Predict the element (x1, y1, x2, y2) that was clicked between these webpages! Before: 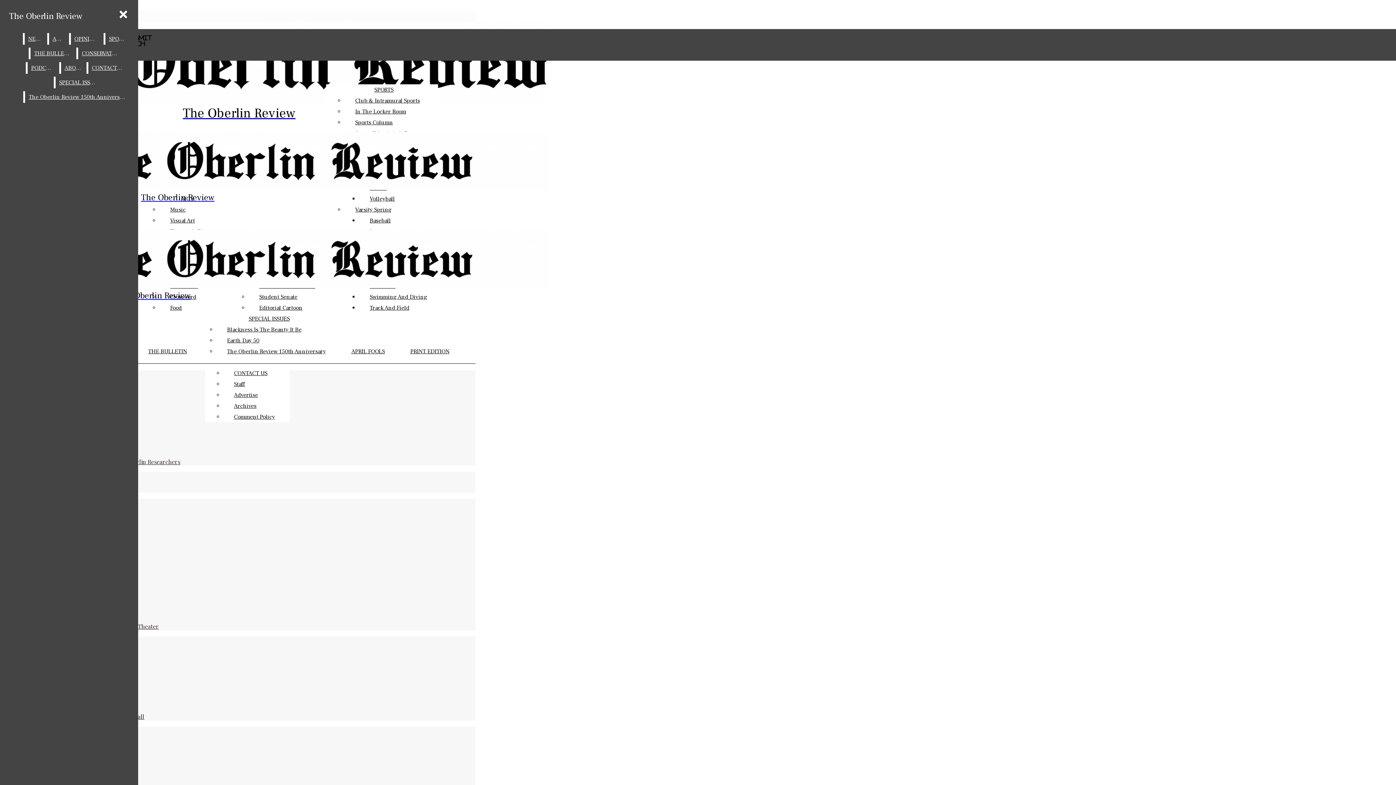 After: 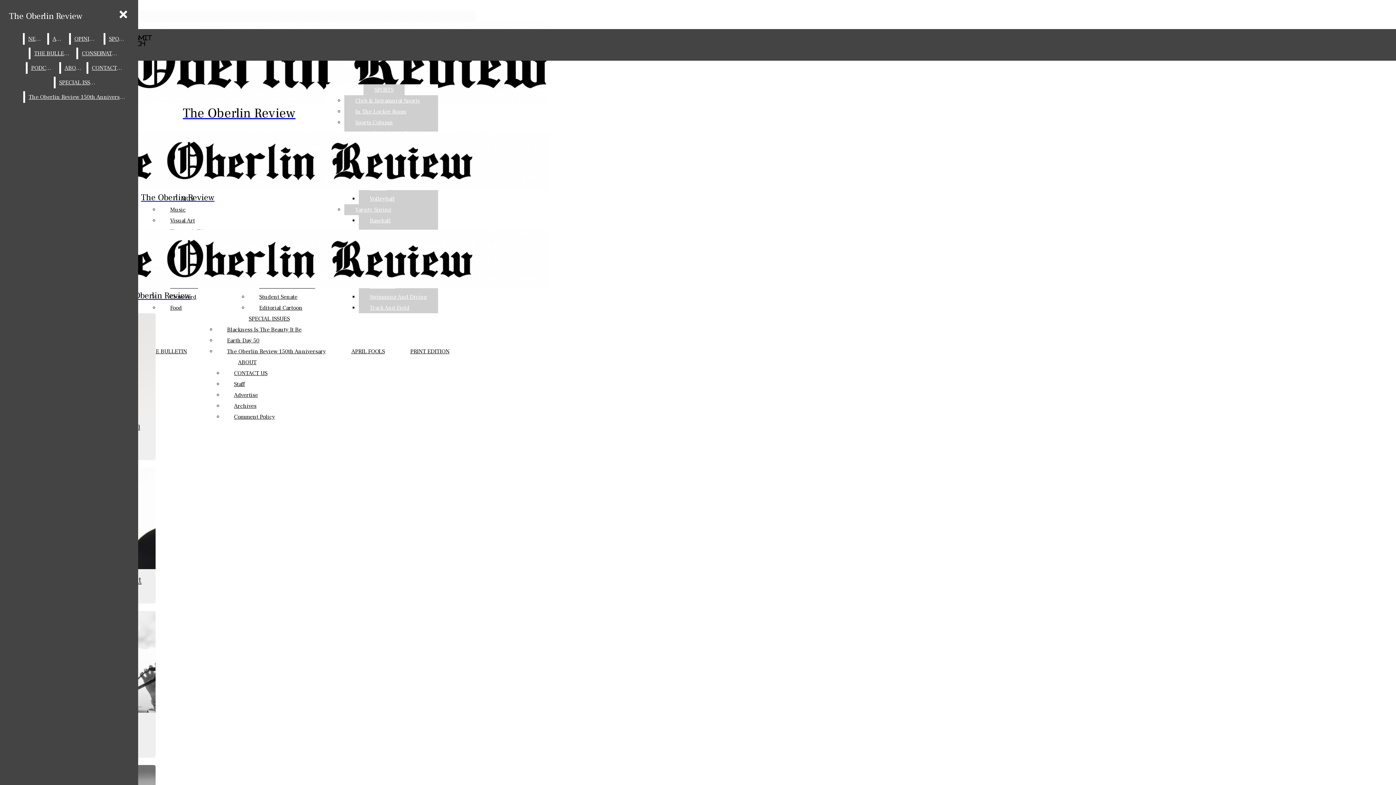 Action: bbox: (344, 106, 438, 117) label: In The Locker Room